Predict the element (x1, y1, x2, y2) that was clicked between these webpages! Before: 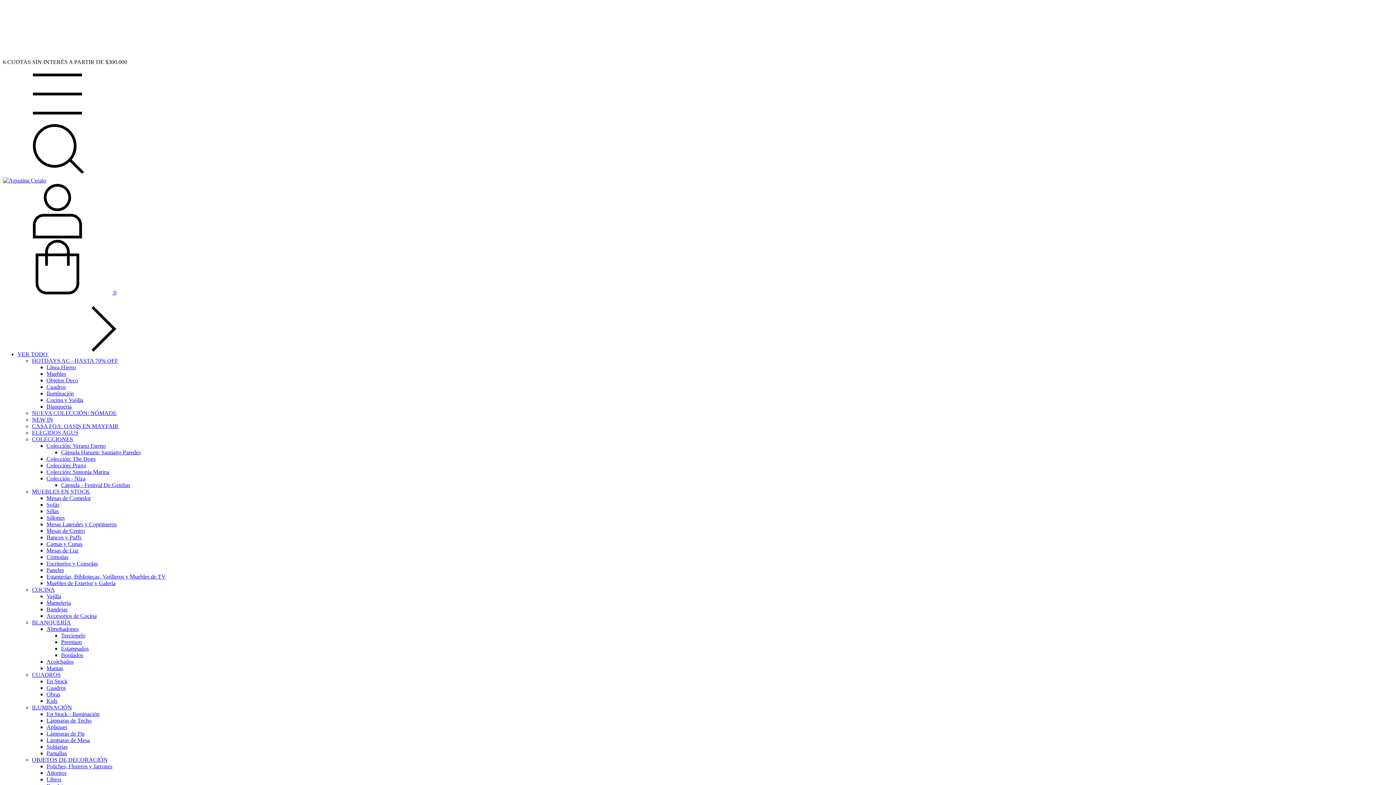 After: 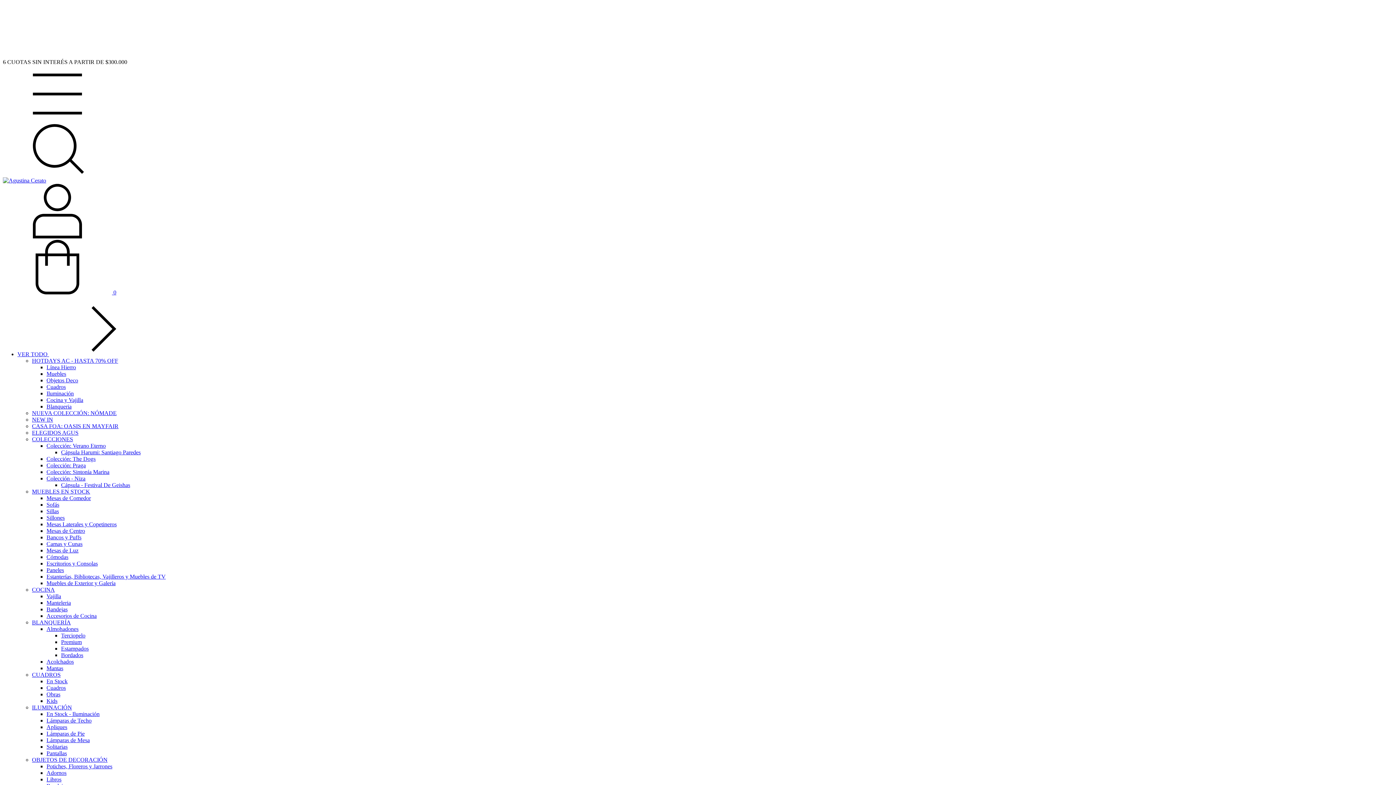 Action: label: Almohadones bbox: (46, 626, 78, 632)